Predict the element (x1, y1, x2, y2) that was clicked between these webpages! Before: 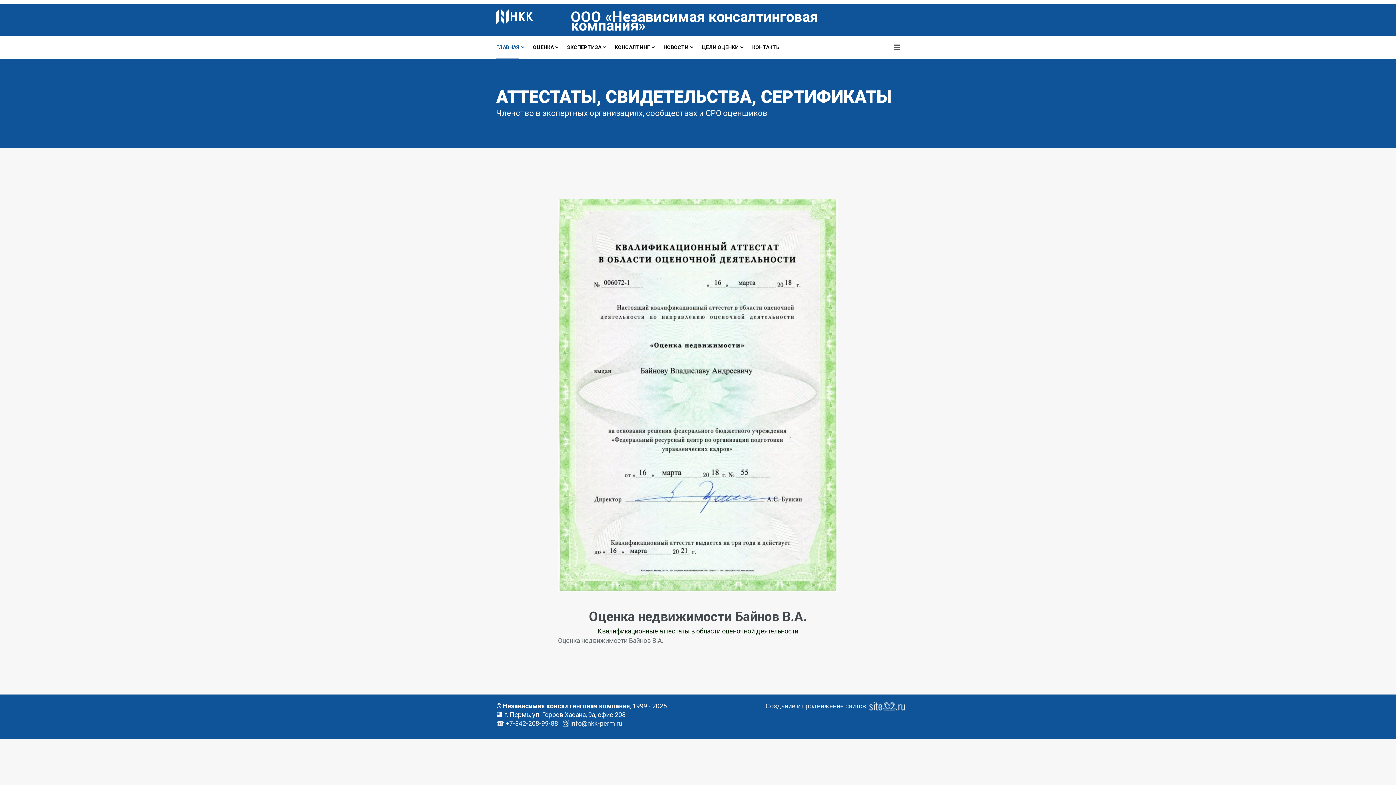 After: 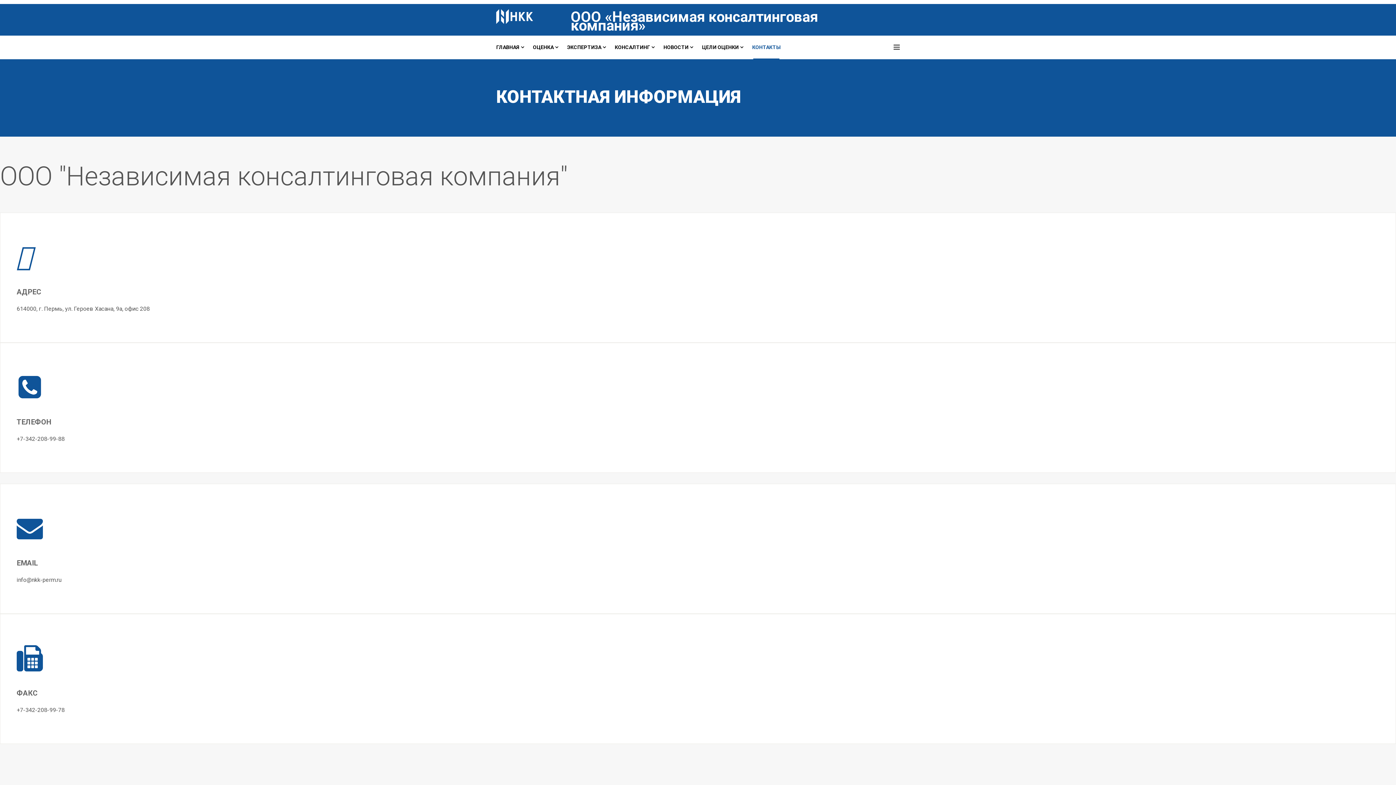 Action: label: КОНТАКТЫ bbox: (748, 35, 785, 59)